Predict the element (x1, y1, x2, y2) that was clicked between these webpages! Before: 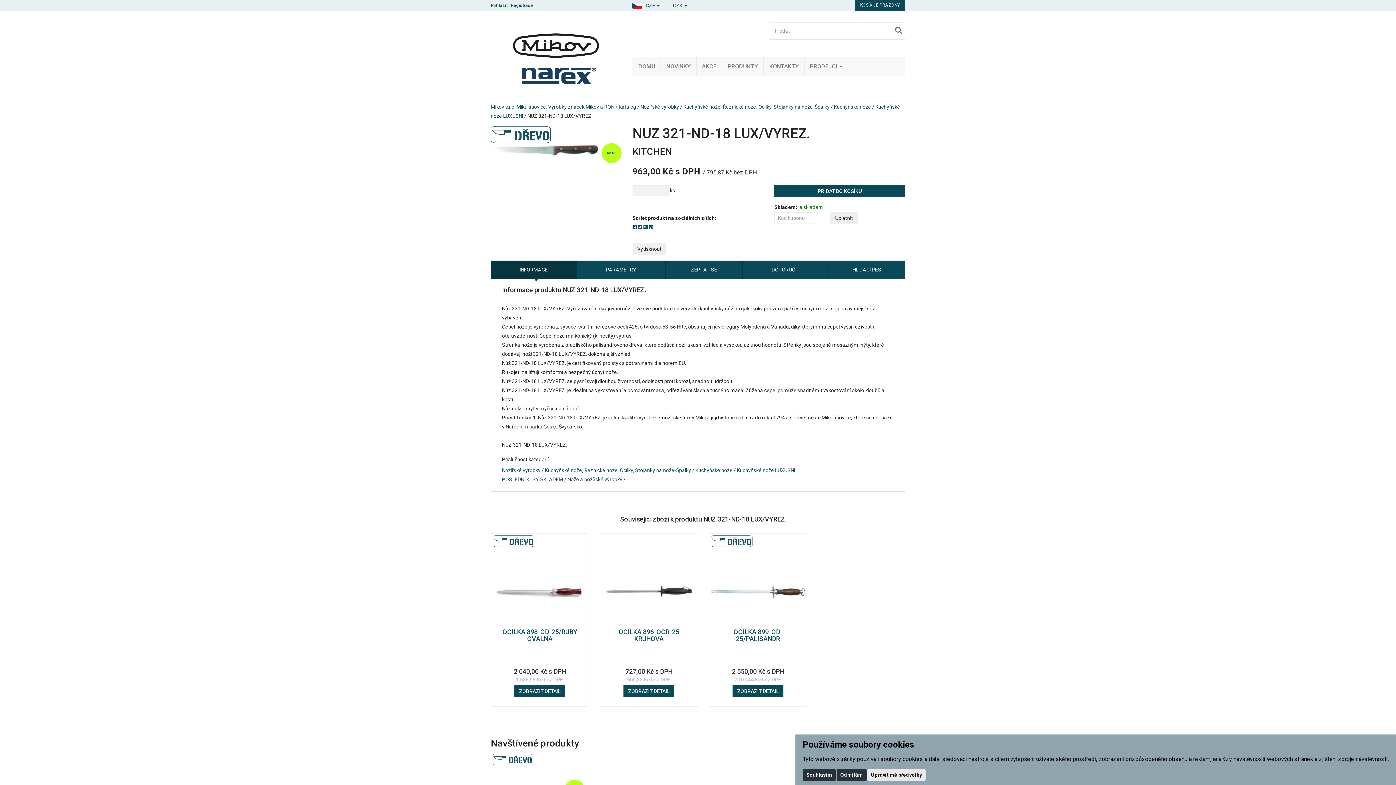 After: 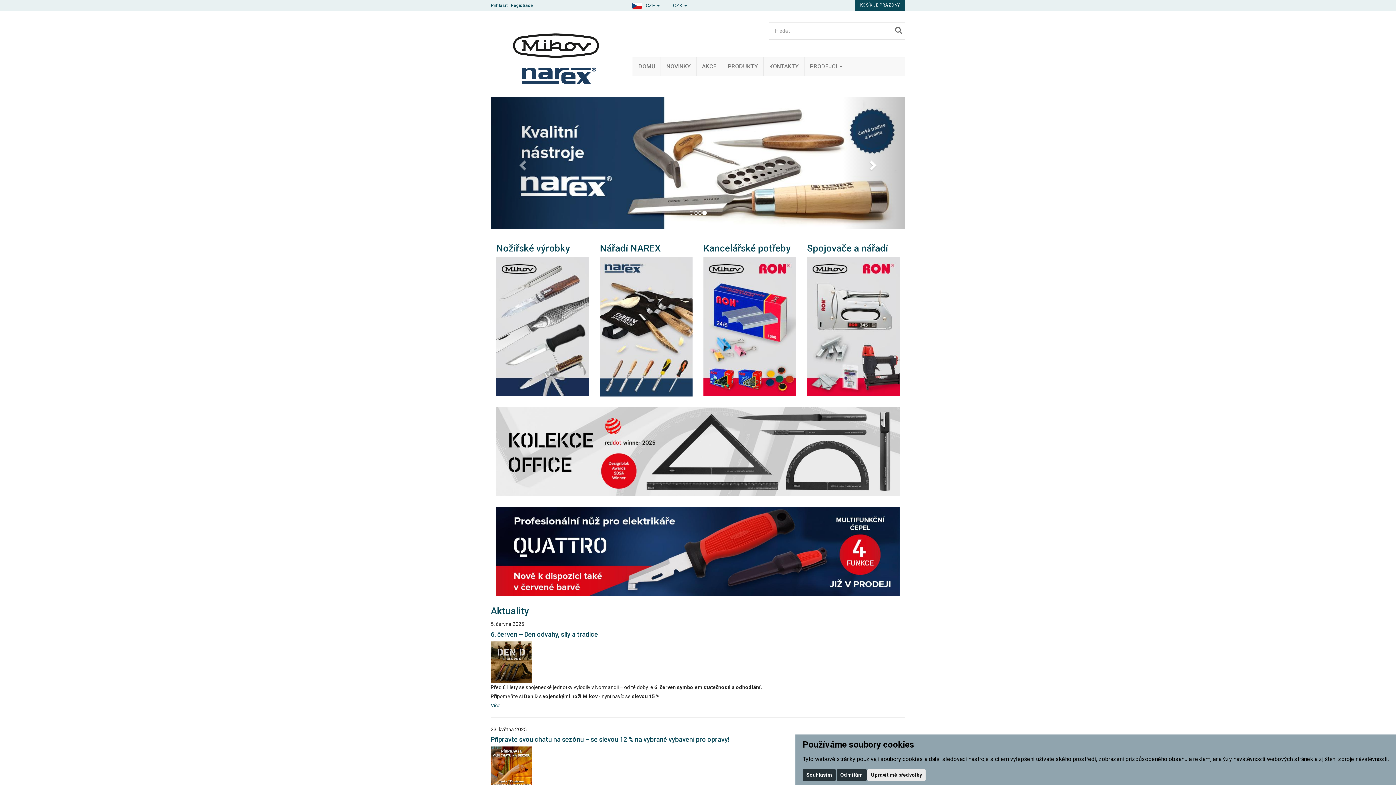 Action: bbox: (633, 57, 660, 75) label: DOMŮ